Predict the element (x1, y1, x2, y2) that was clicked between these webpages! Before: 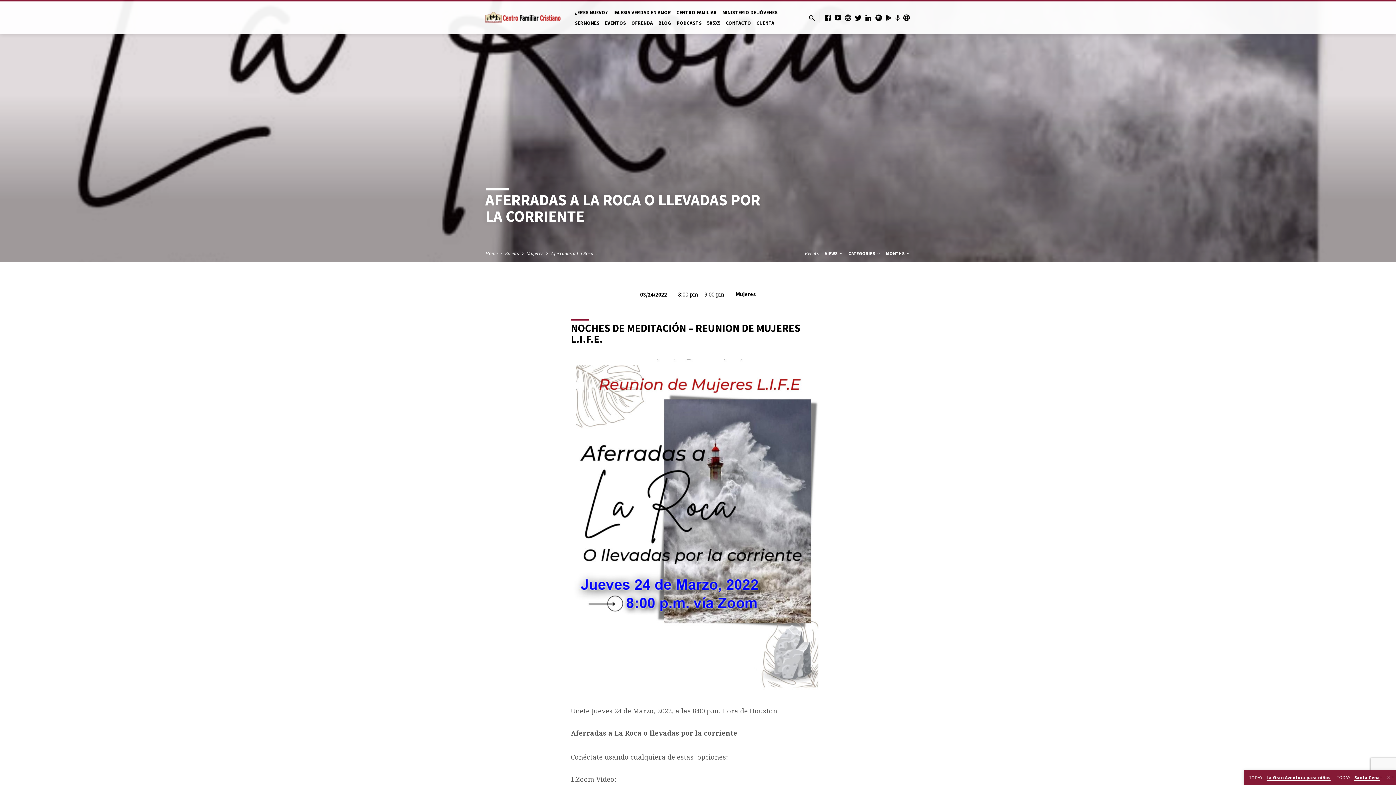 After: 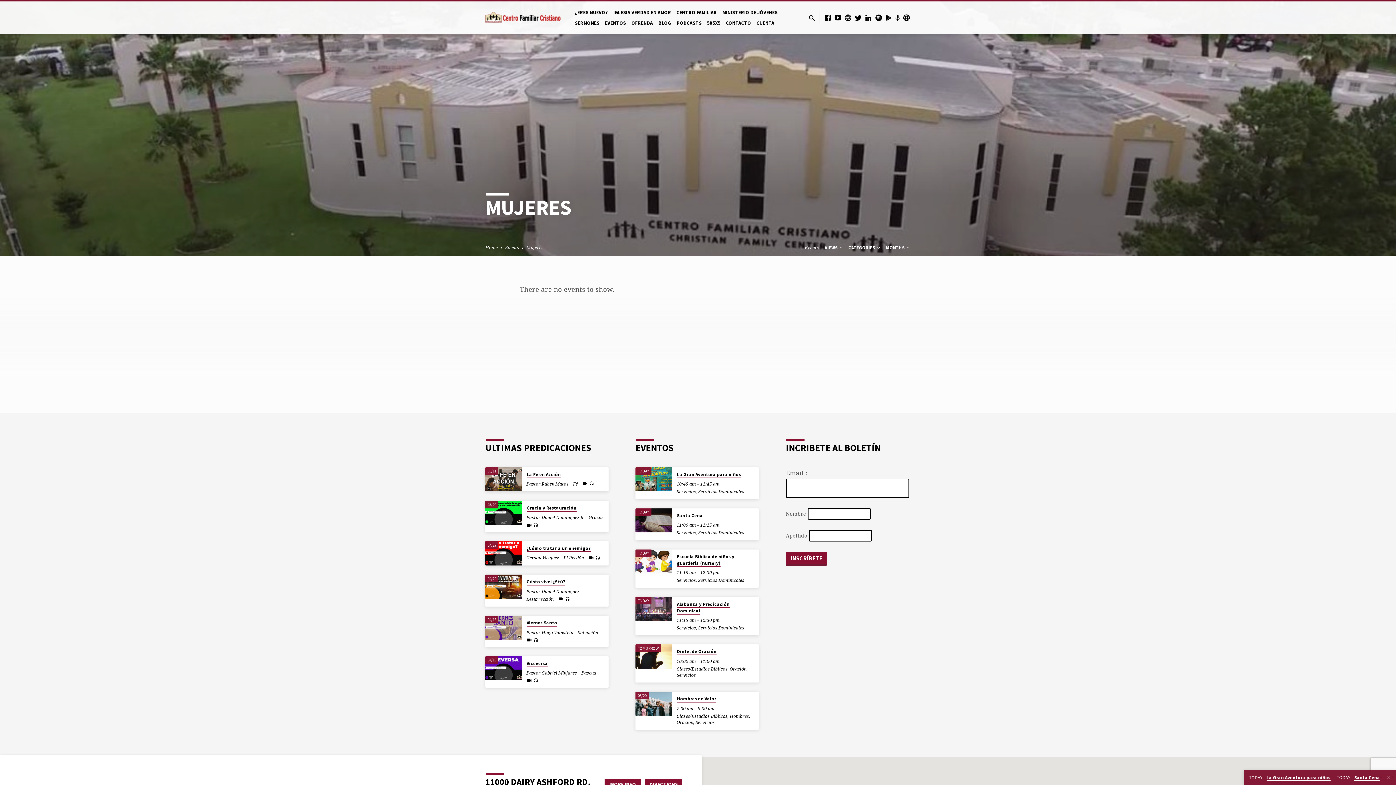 Action: bbox: (526, 250, 543, 256) label: Mujeres